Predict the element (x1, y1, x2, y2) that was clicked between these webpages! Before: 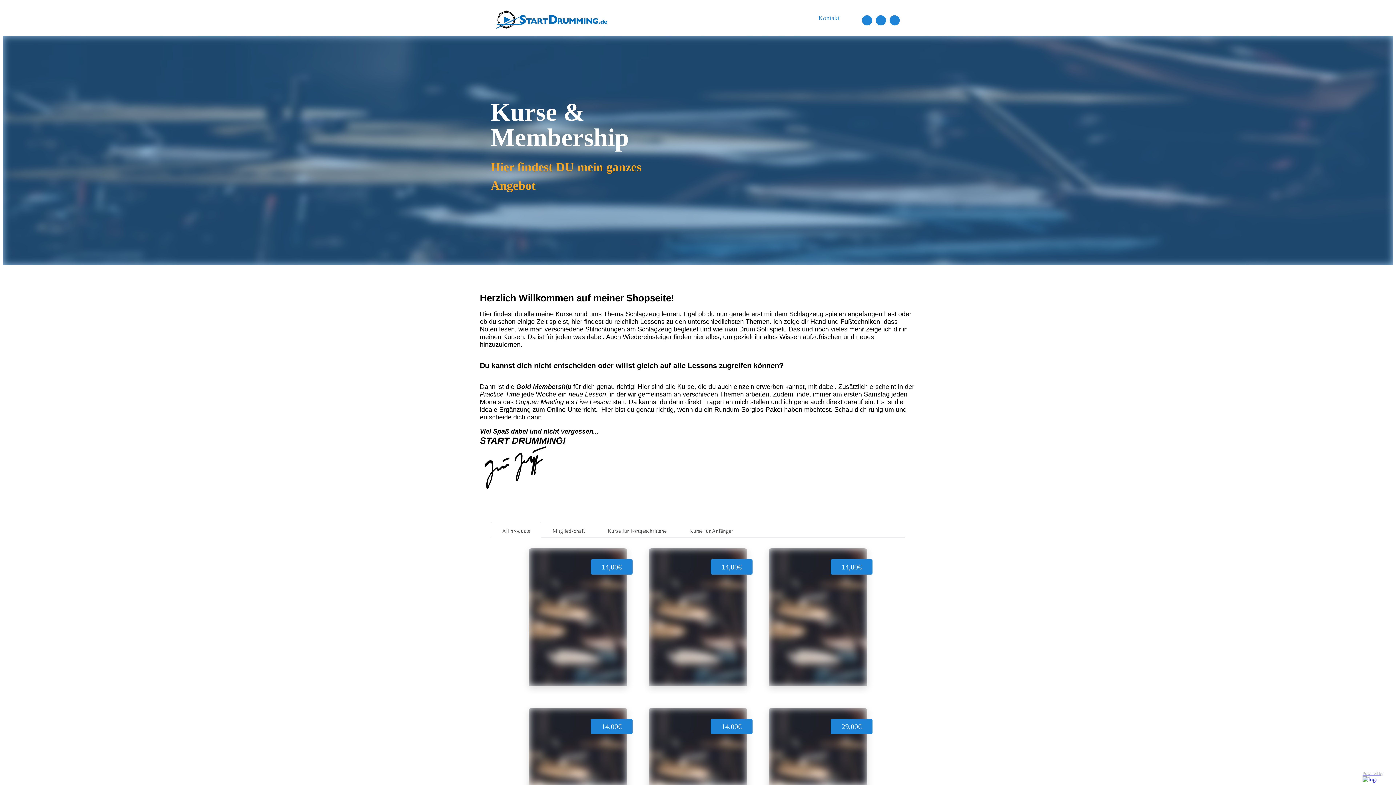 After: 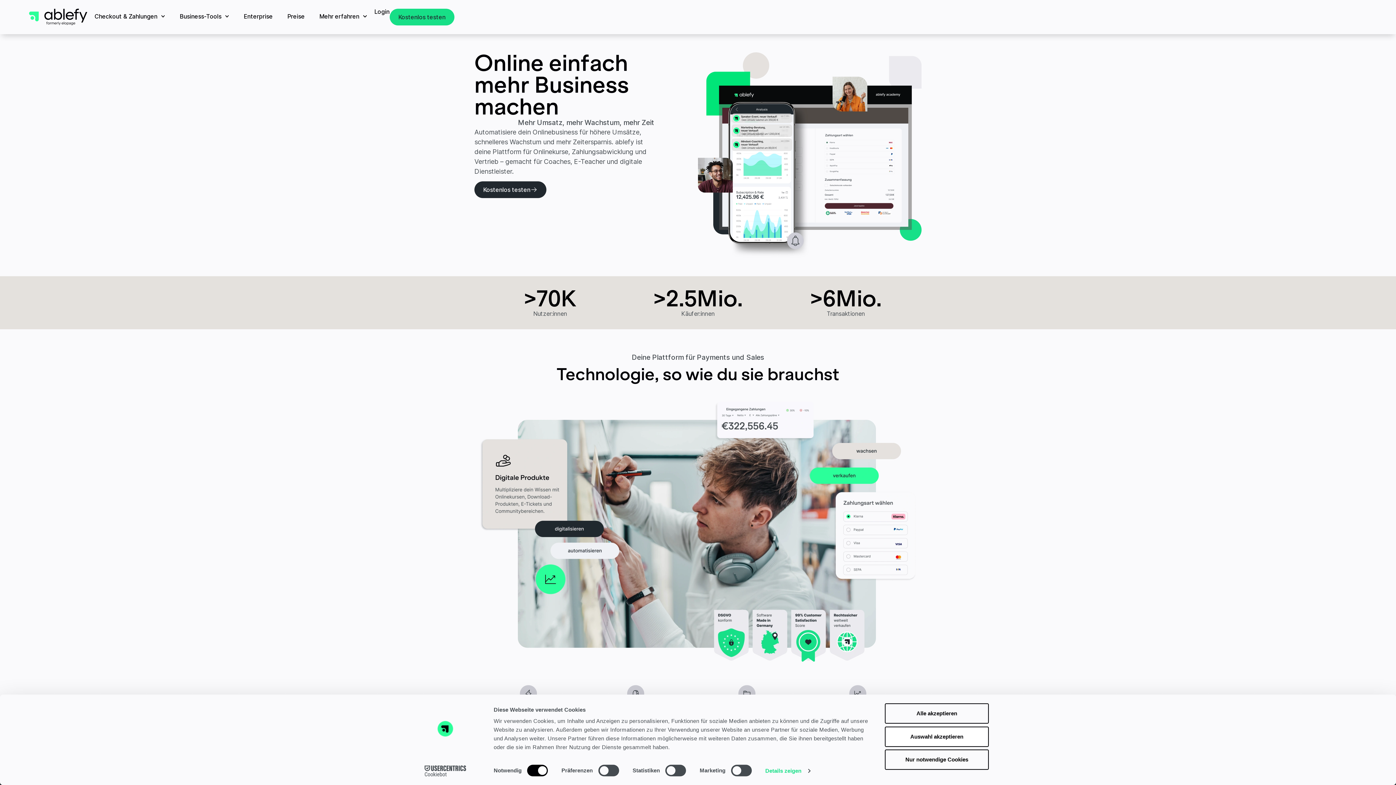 Action: bbox: (1362, 771, 1387, 783) label: Powered by